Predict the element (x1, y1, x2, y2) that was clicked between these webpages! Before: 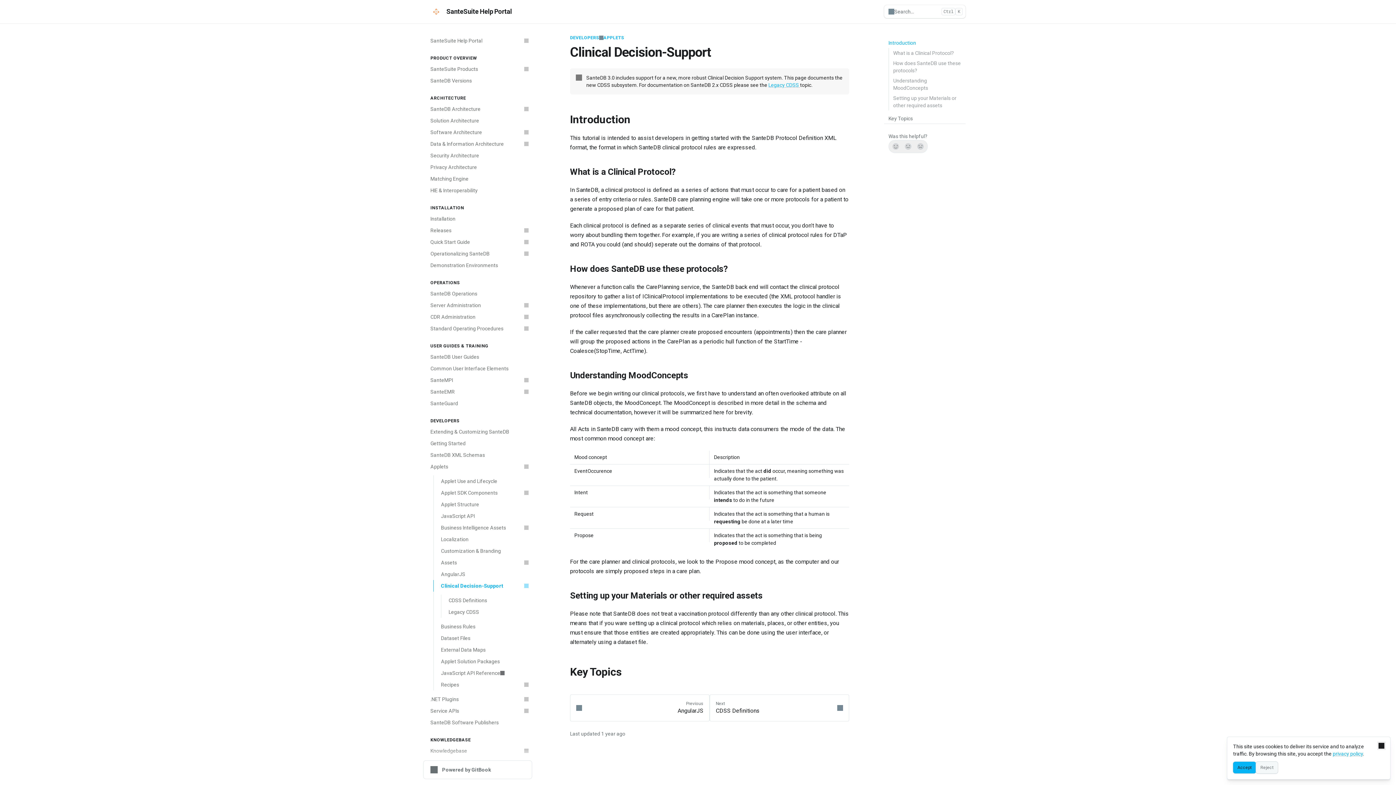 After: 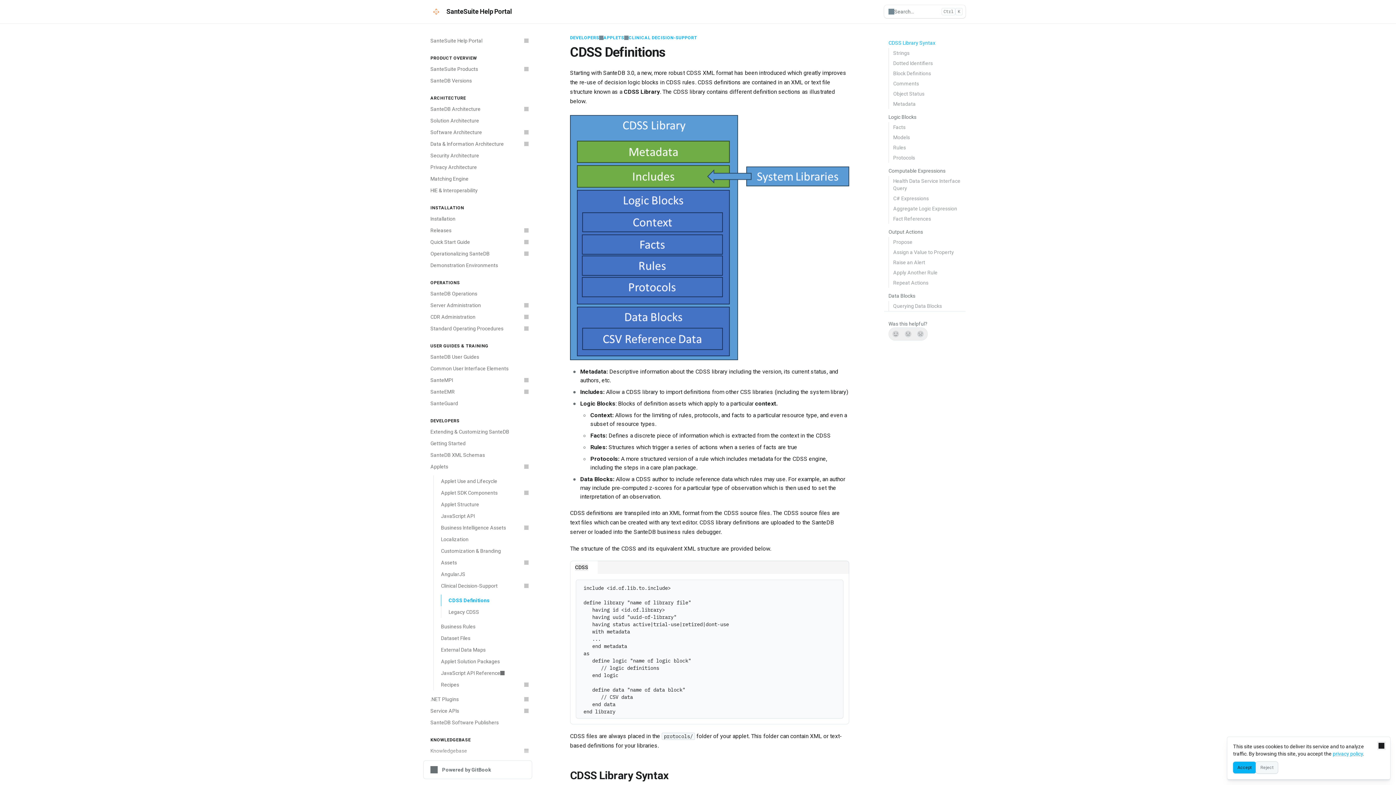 Action: bbox: (441, 594, 532, 606) label: CDSS Definitions